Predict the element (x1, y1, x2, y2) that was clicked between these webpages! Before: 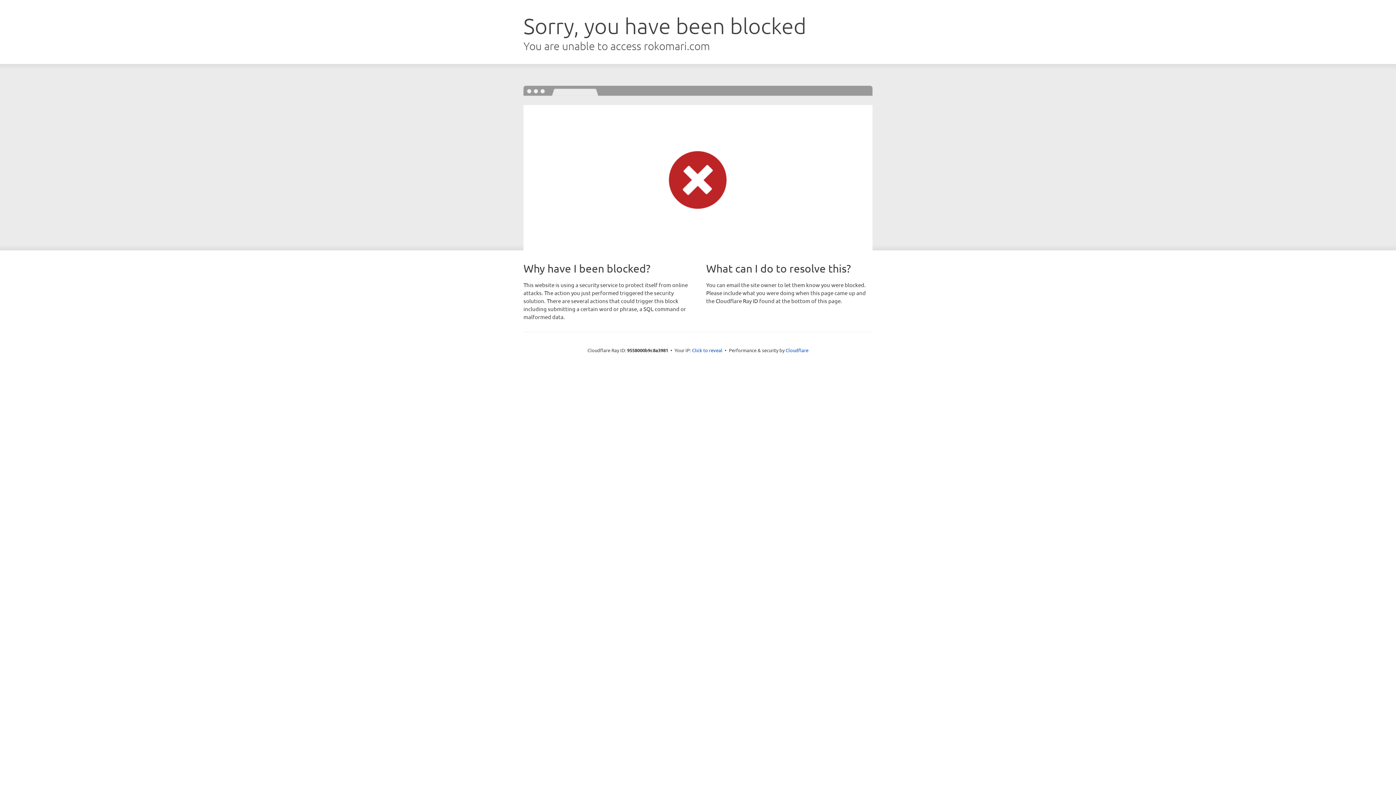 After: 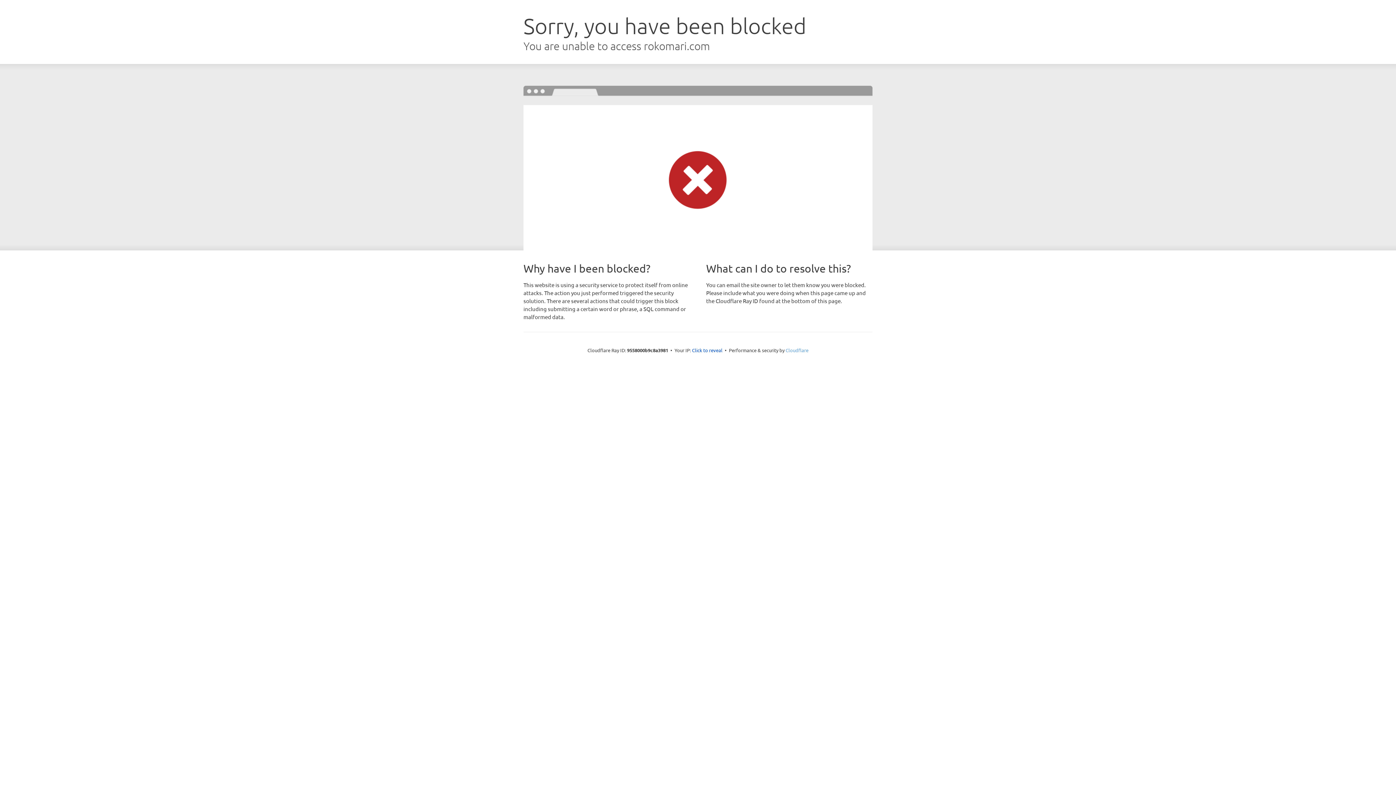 Action: label: Cloudflare bbox: (785, 347, 808, 353)